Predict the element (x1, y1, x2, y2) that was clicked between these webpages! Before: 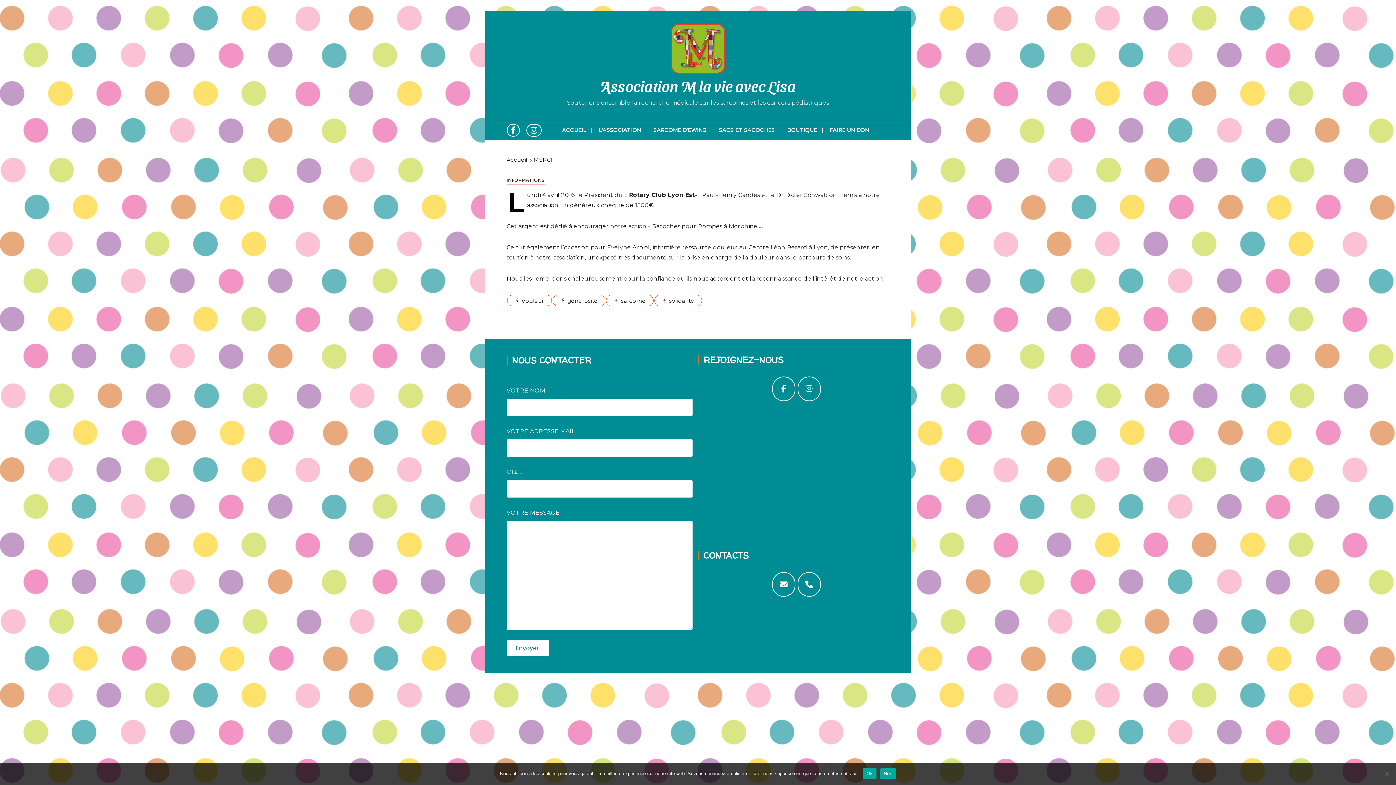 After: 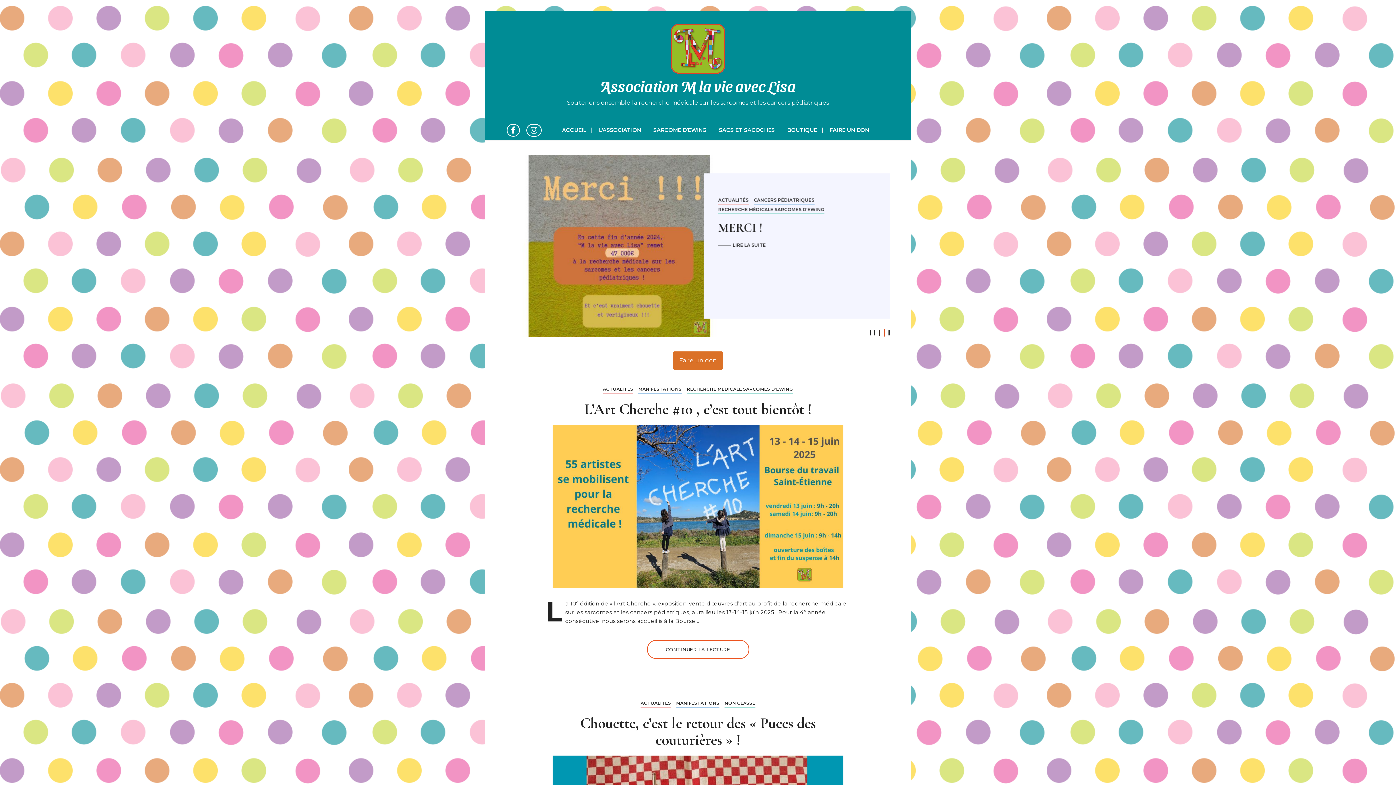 Action: bbox: (670, 18, 725, 73)